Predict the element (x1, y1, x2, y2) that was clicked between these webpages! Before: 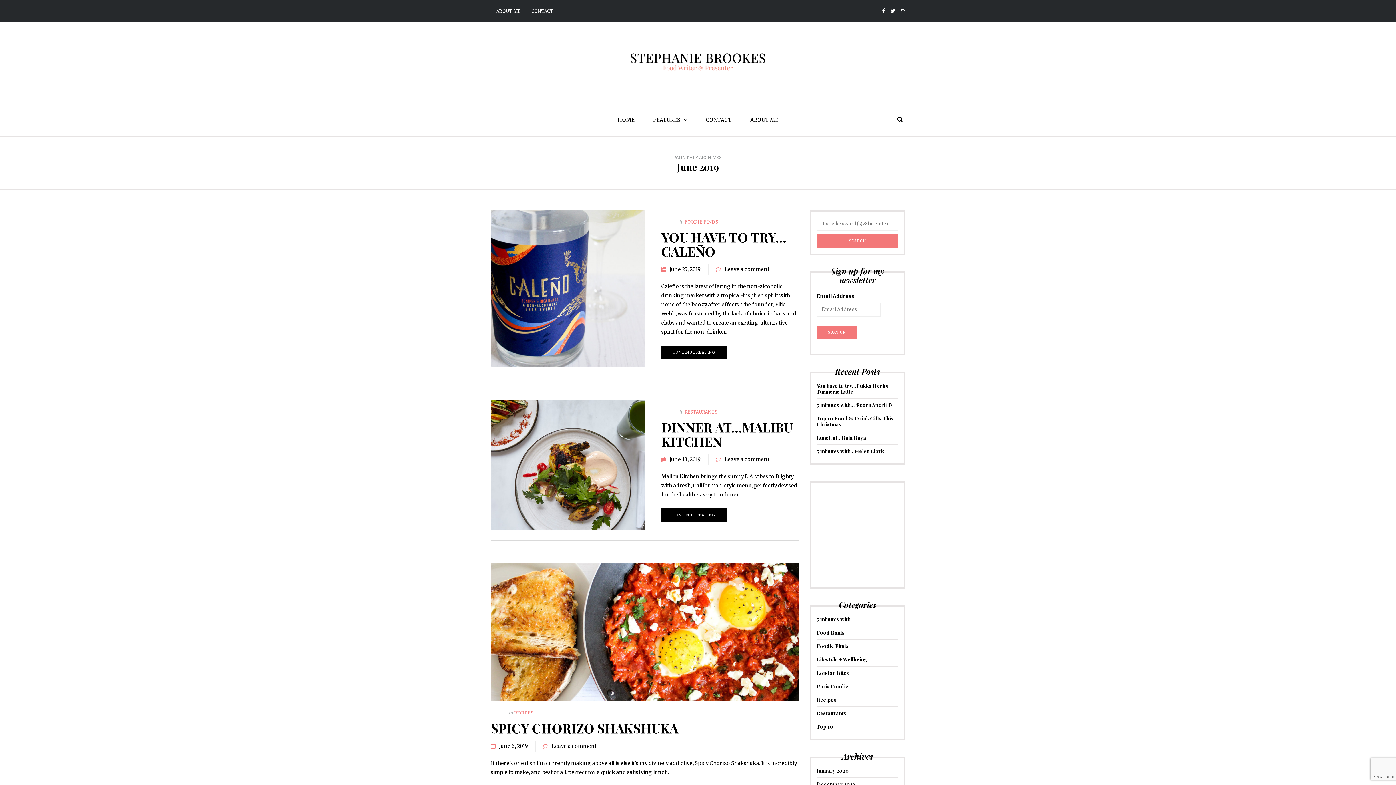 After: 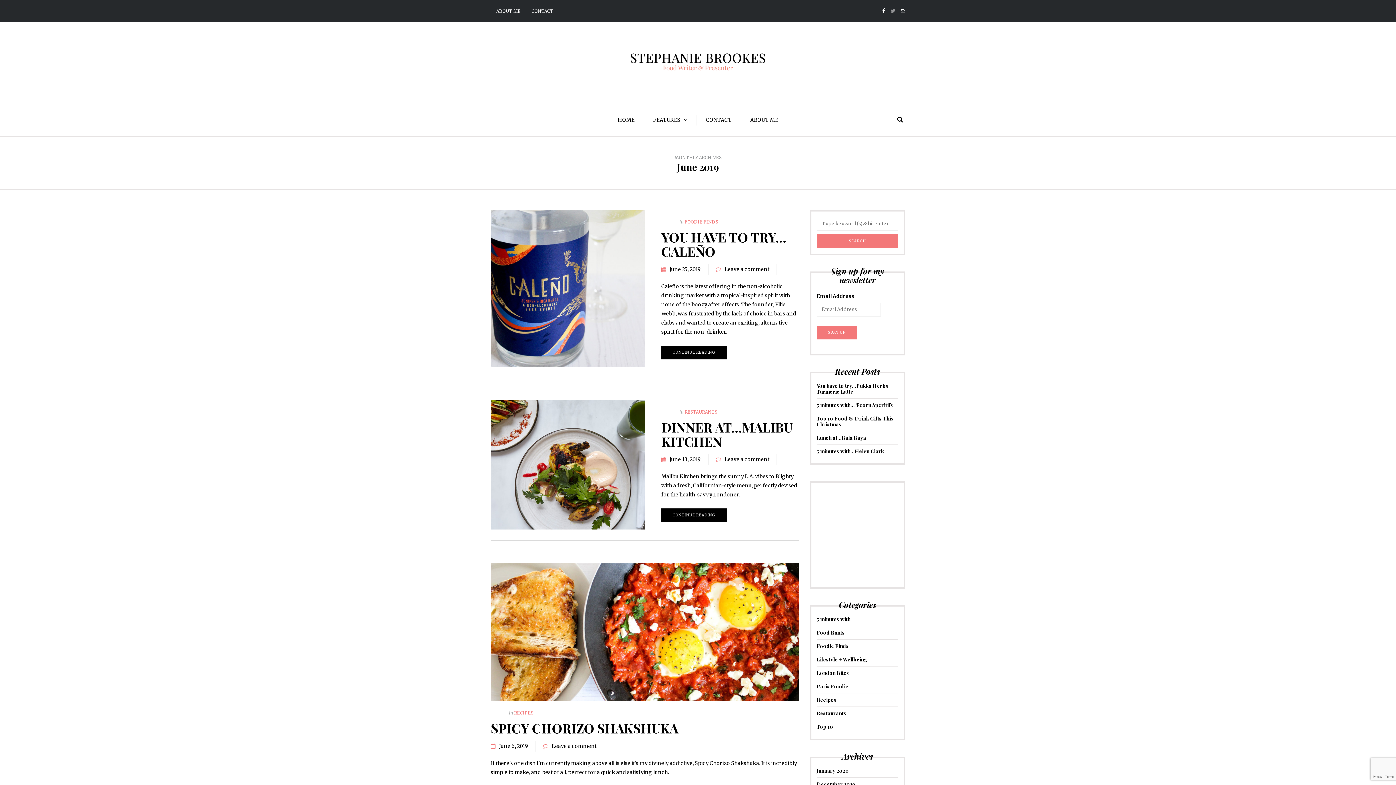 Action: bbox: (890, 8, 901, 13)